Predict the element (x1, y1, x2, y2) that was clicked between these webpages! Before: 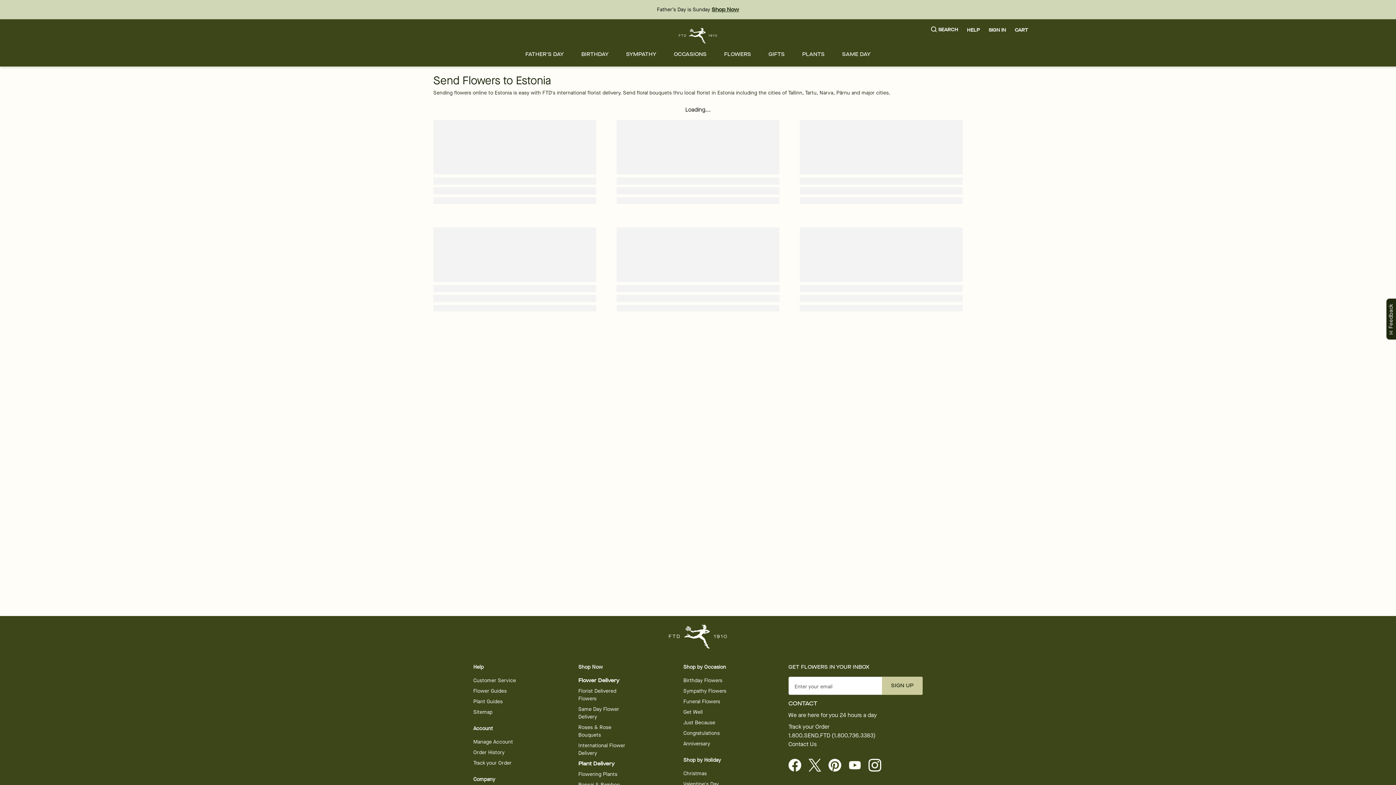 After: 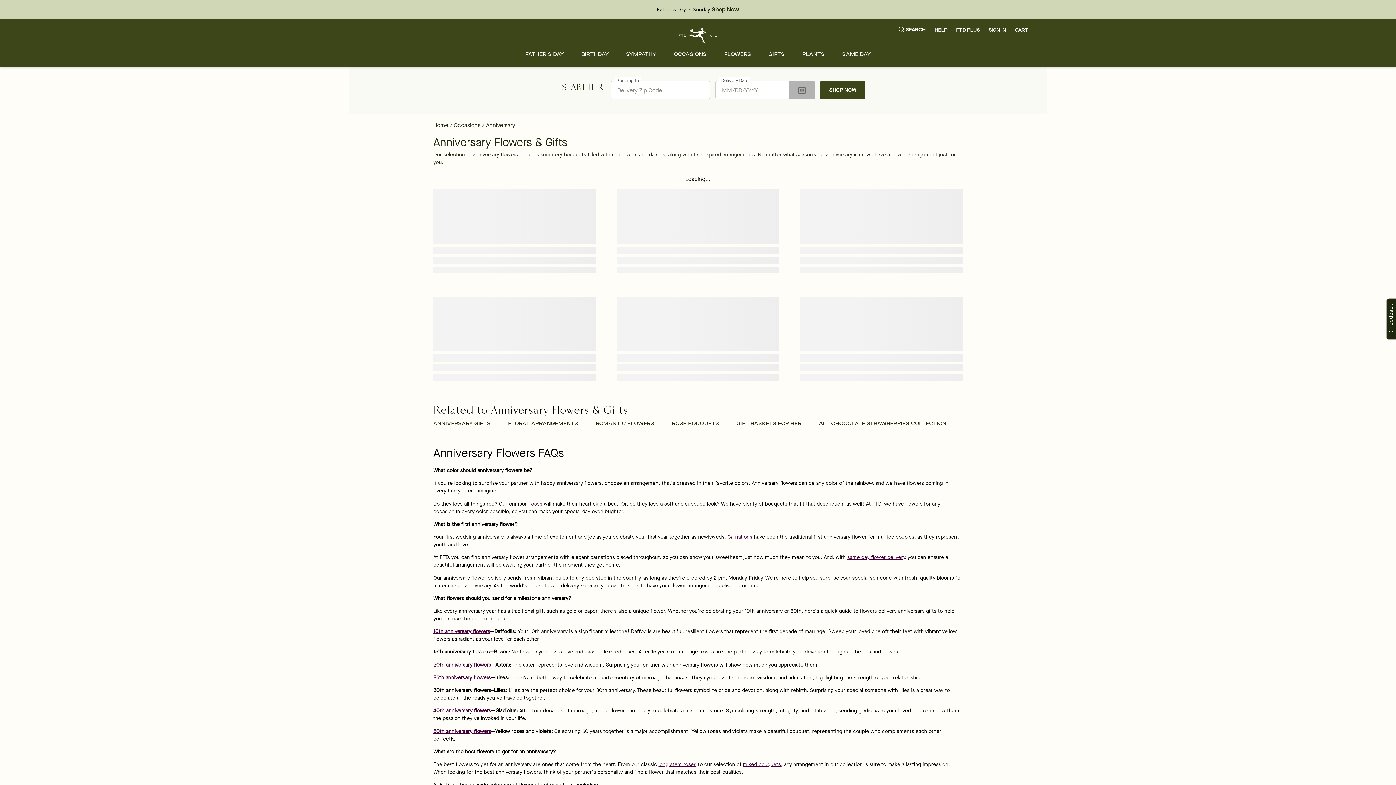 Action: bbox: (683, 740, 710, 747) label: Anniversary